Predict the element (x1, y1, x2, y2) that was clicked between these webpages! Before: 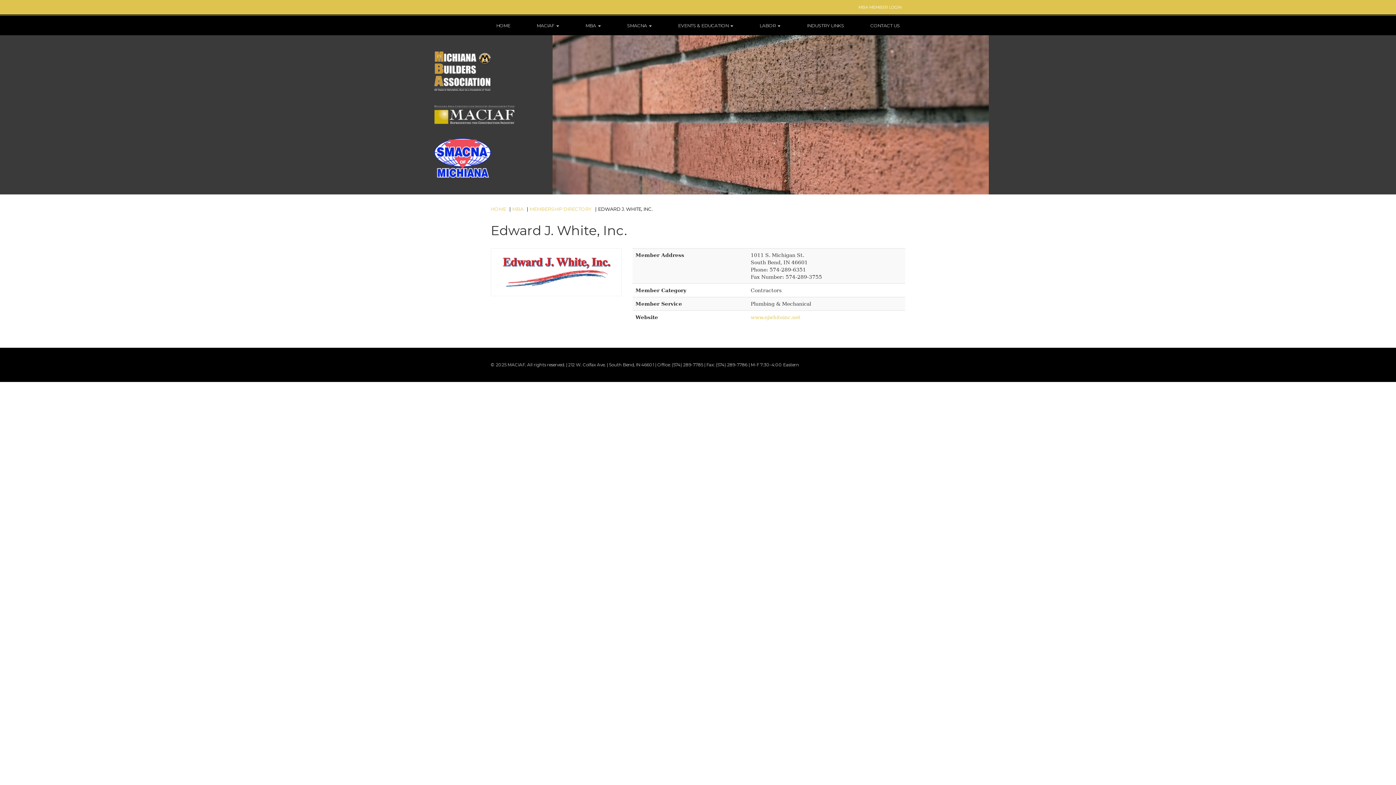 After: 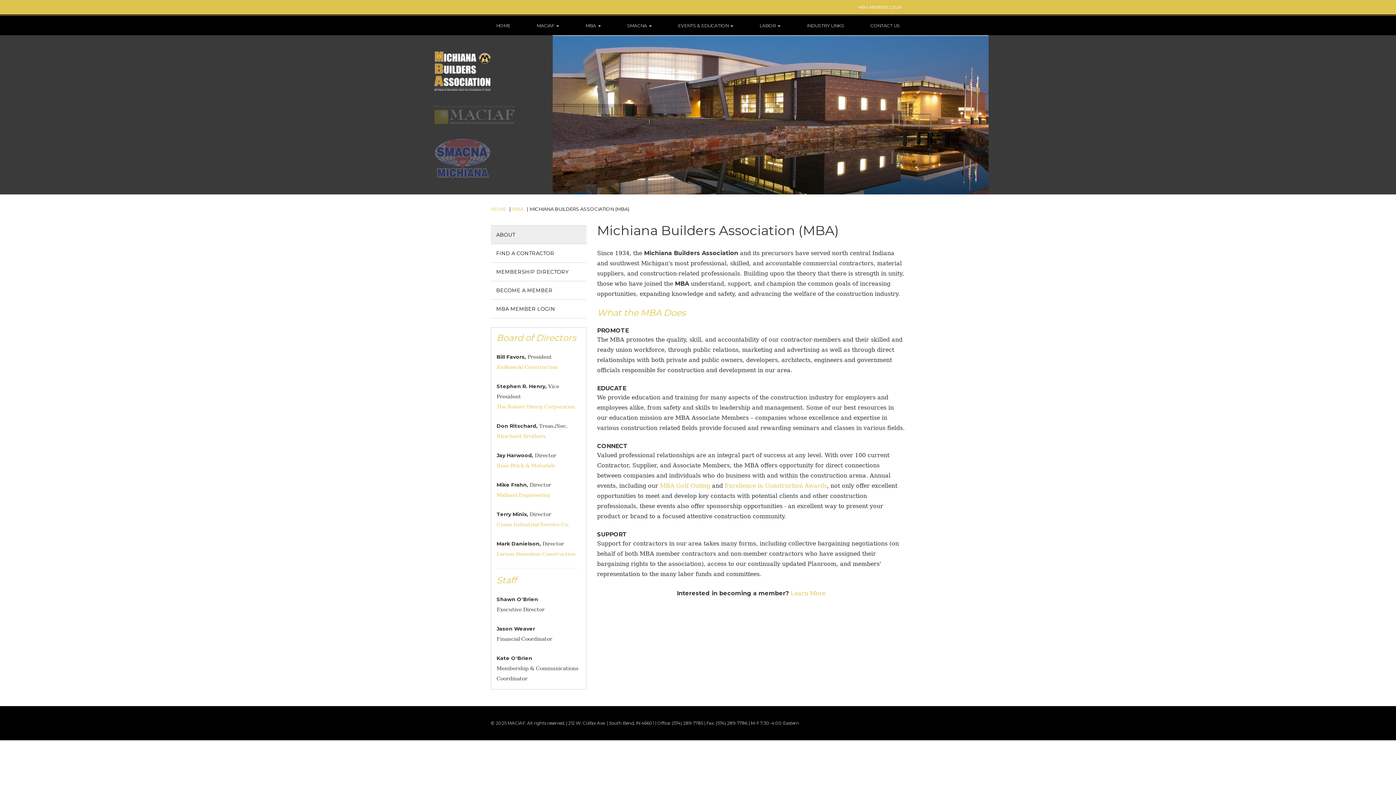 Action: bbox: (512, 206, 523, 212) label: MBA